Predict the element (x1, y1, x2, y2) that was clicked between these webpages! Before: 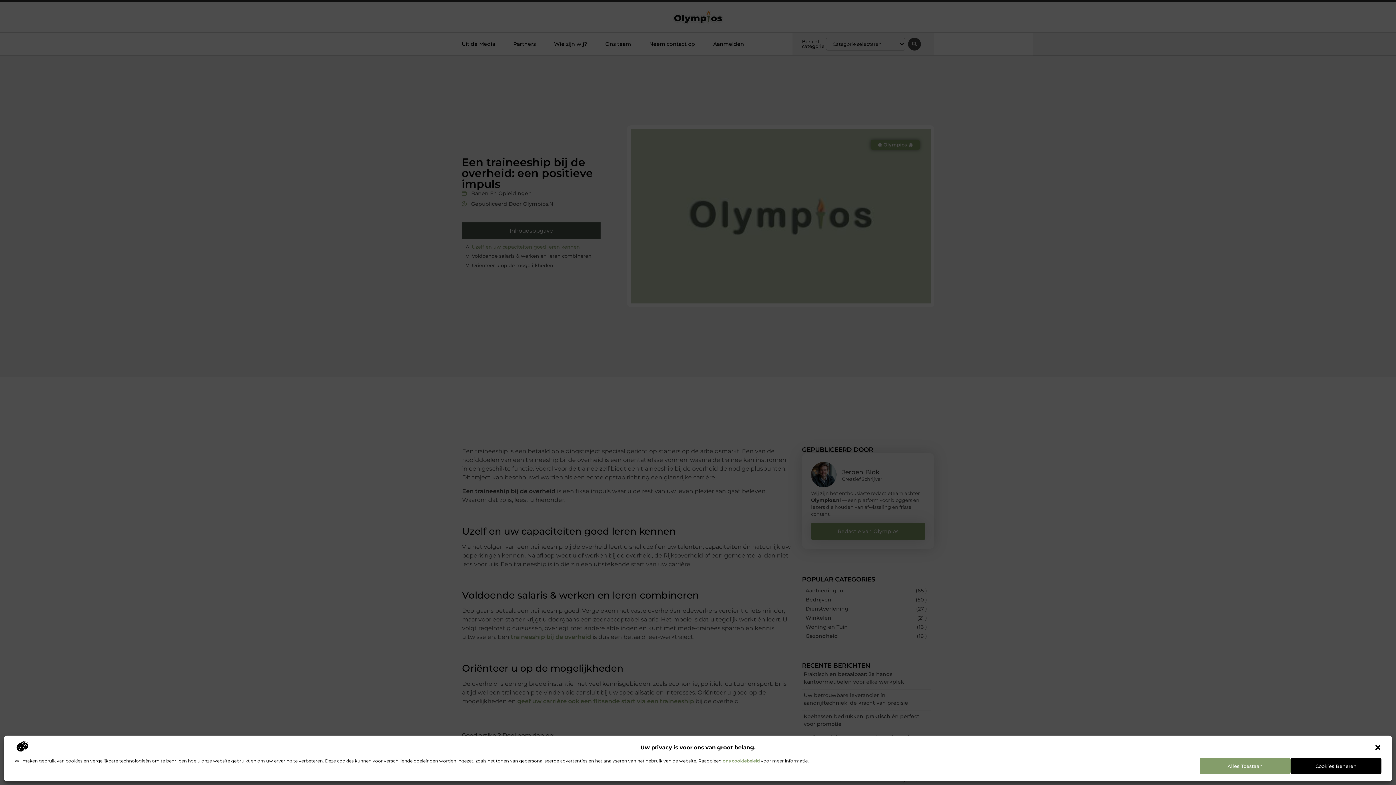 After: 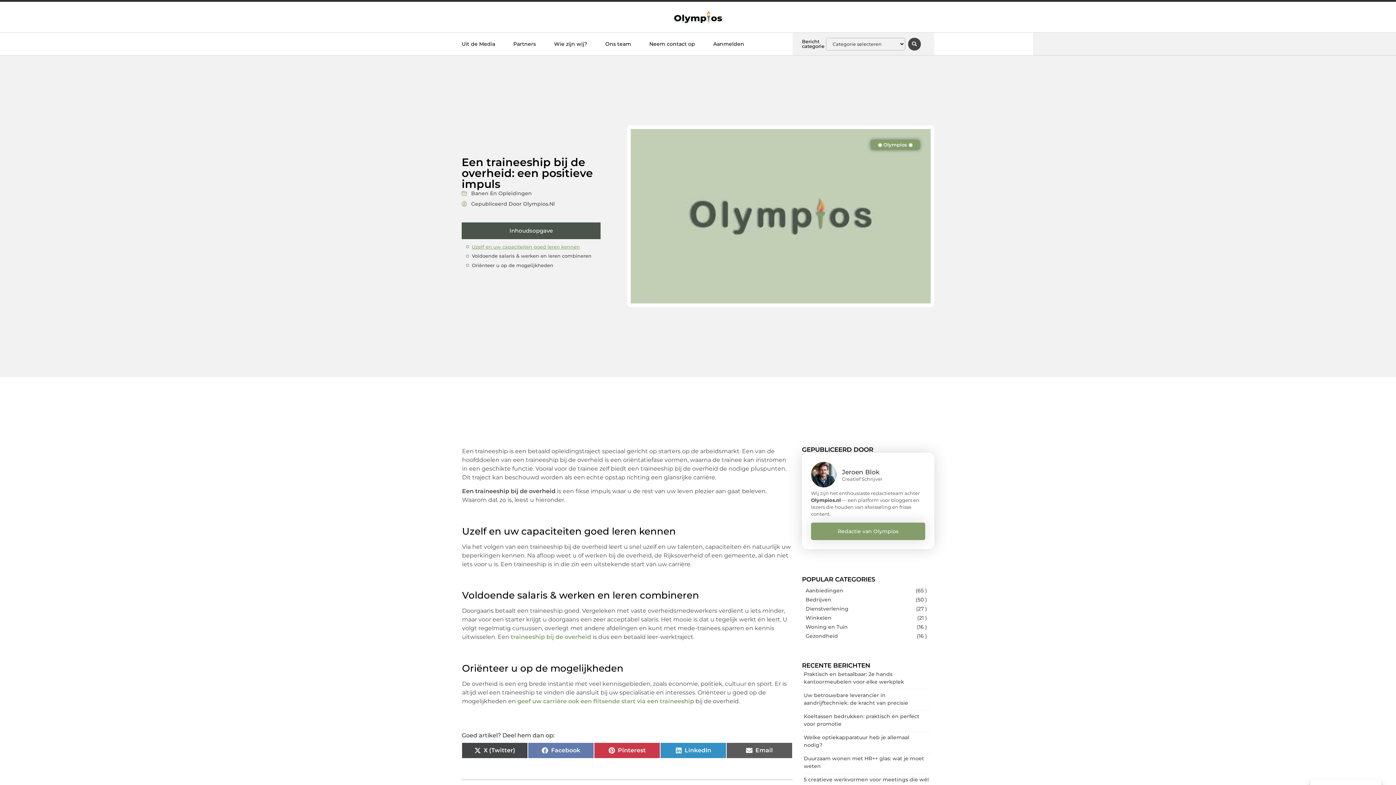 Action: bbox: (1374, 744, 1381, 751) label: Dialoogvenster sluiten